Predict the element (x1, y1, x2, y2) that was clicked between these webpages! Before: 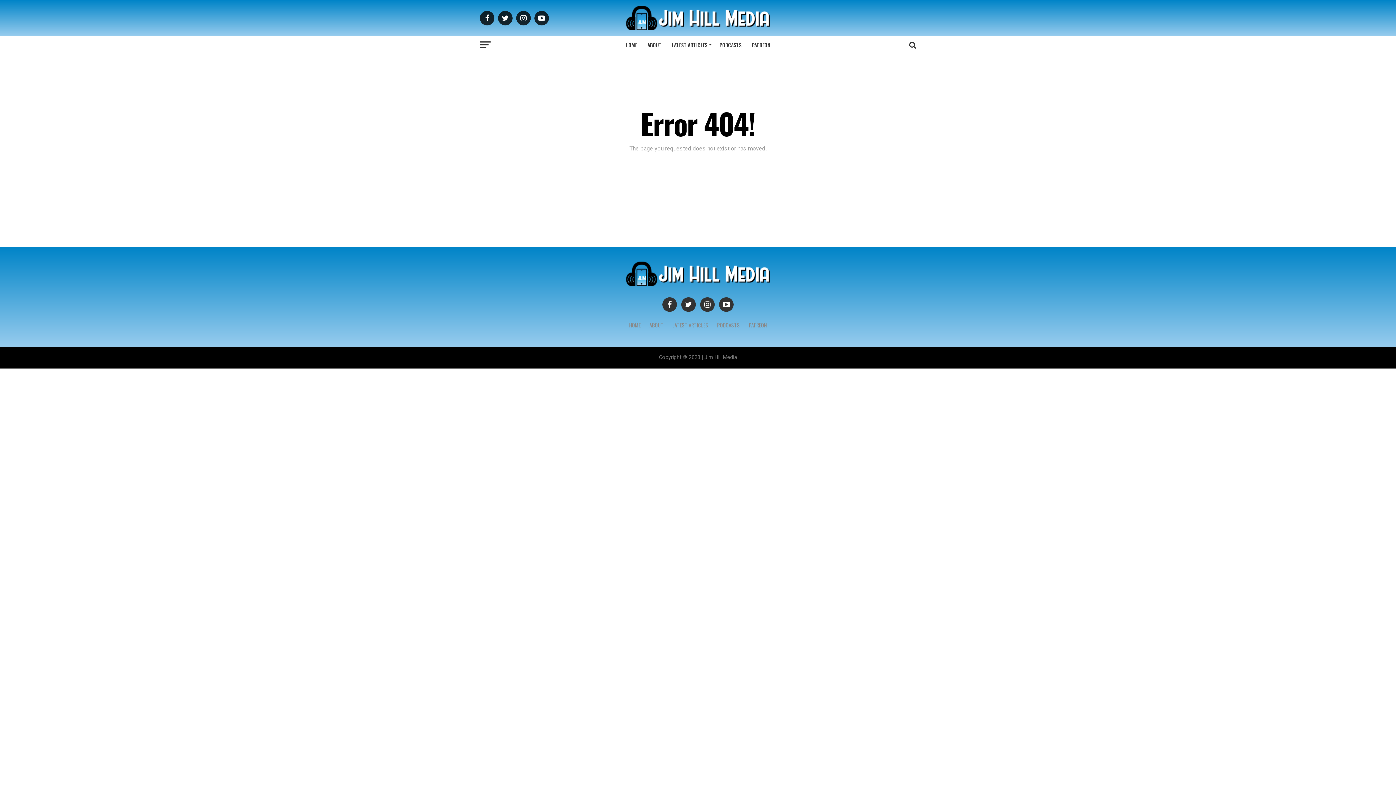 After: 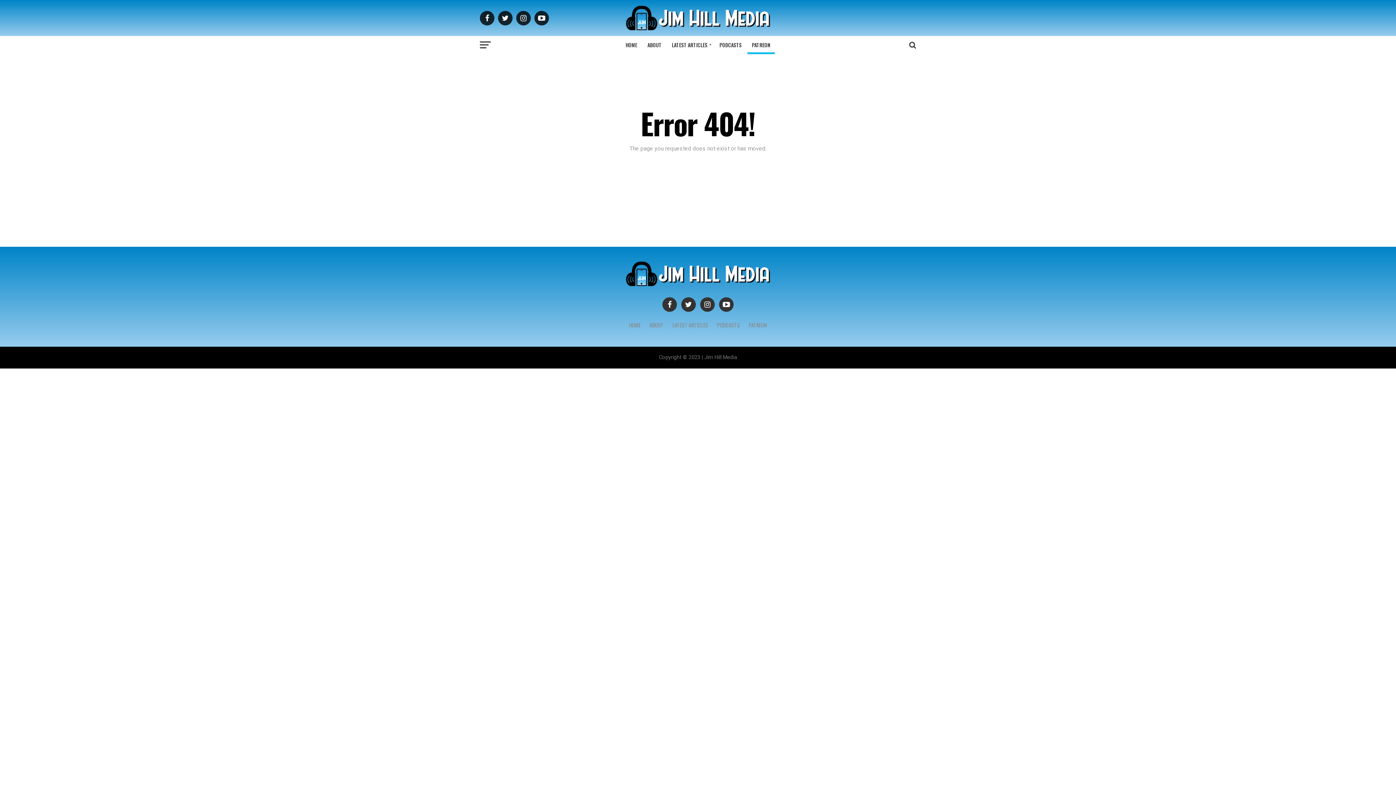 Action: label: PATREON bbox: (747, 36, 774, 54)